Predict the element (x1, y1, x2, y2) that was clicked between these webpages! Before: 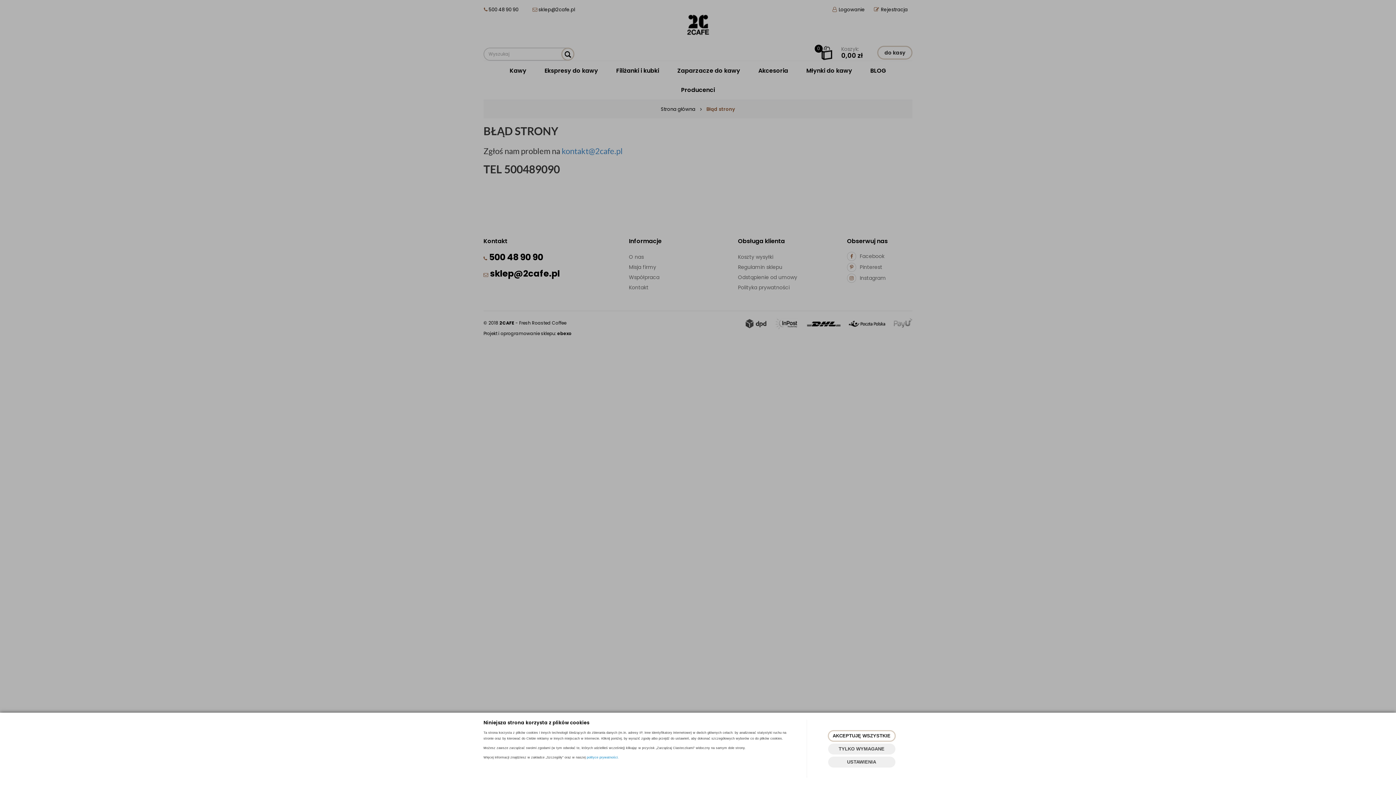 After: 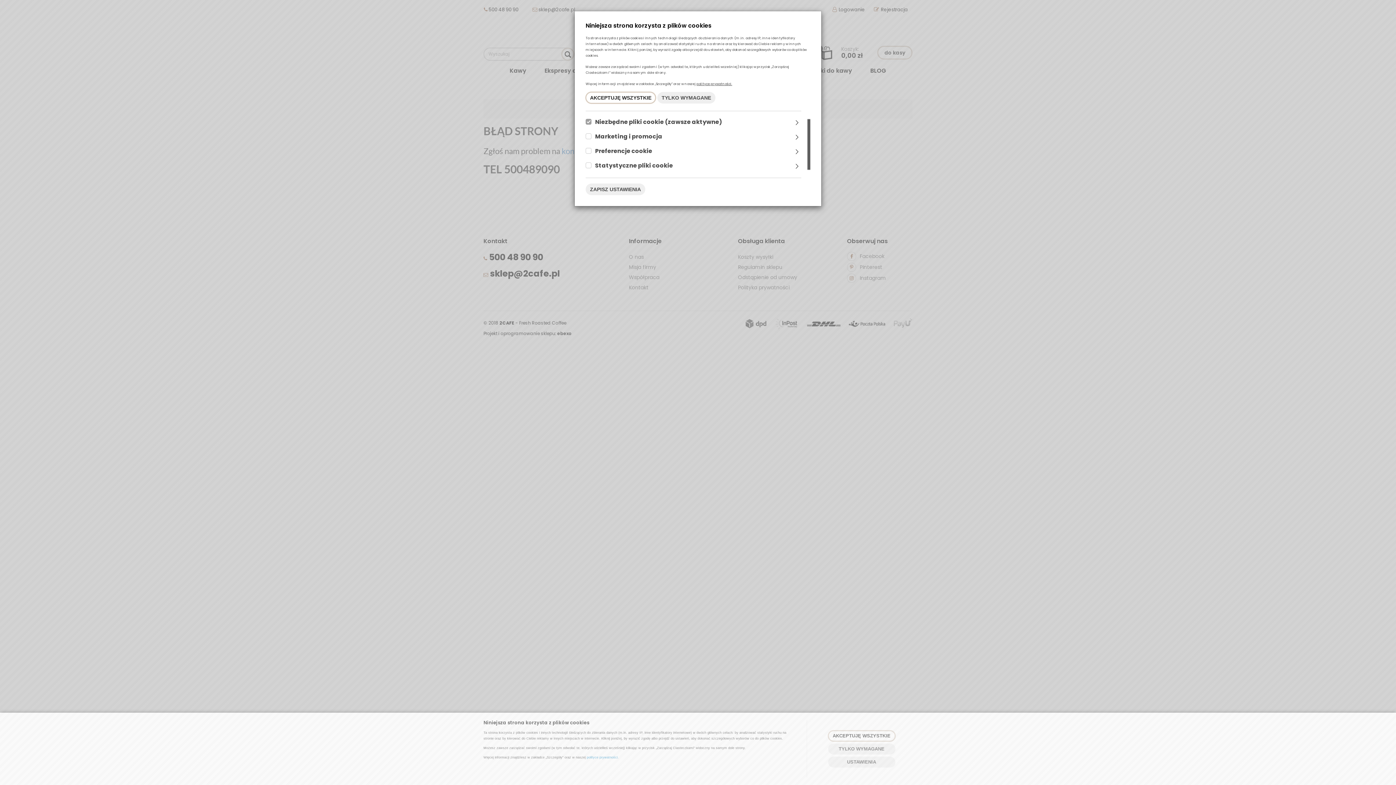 Action: bbox: (828, 756, 895, 767) label: USTAWIENIA